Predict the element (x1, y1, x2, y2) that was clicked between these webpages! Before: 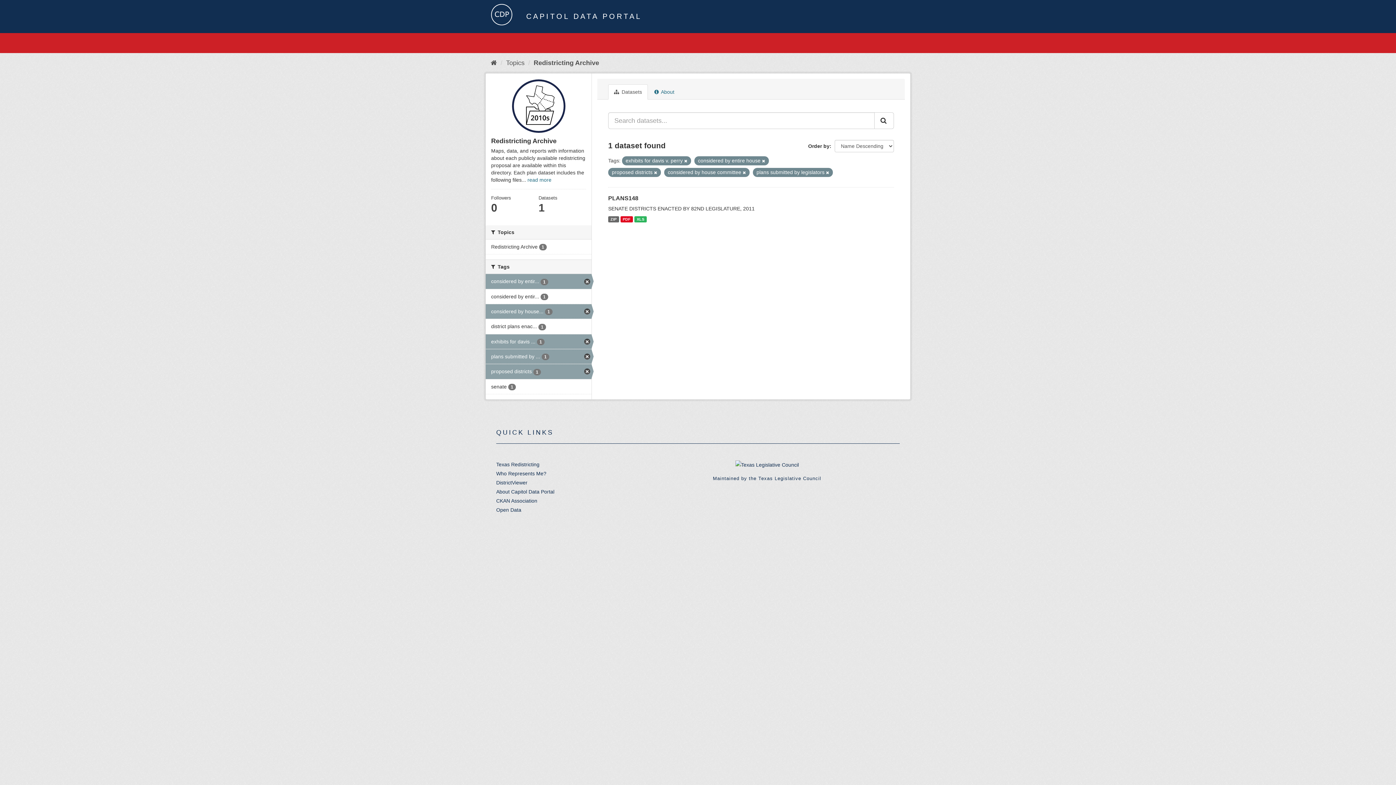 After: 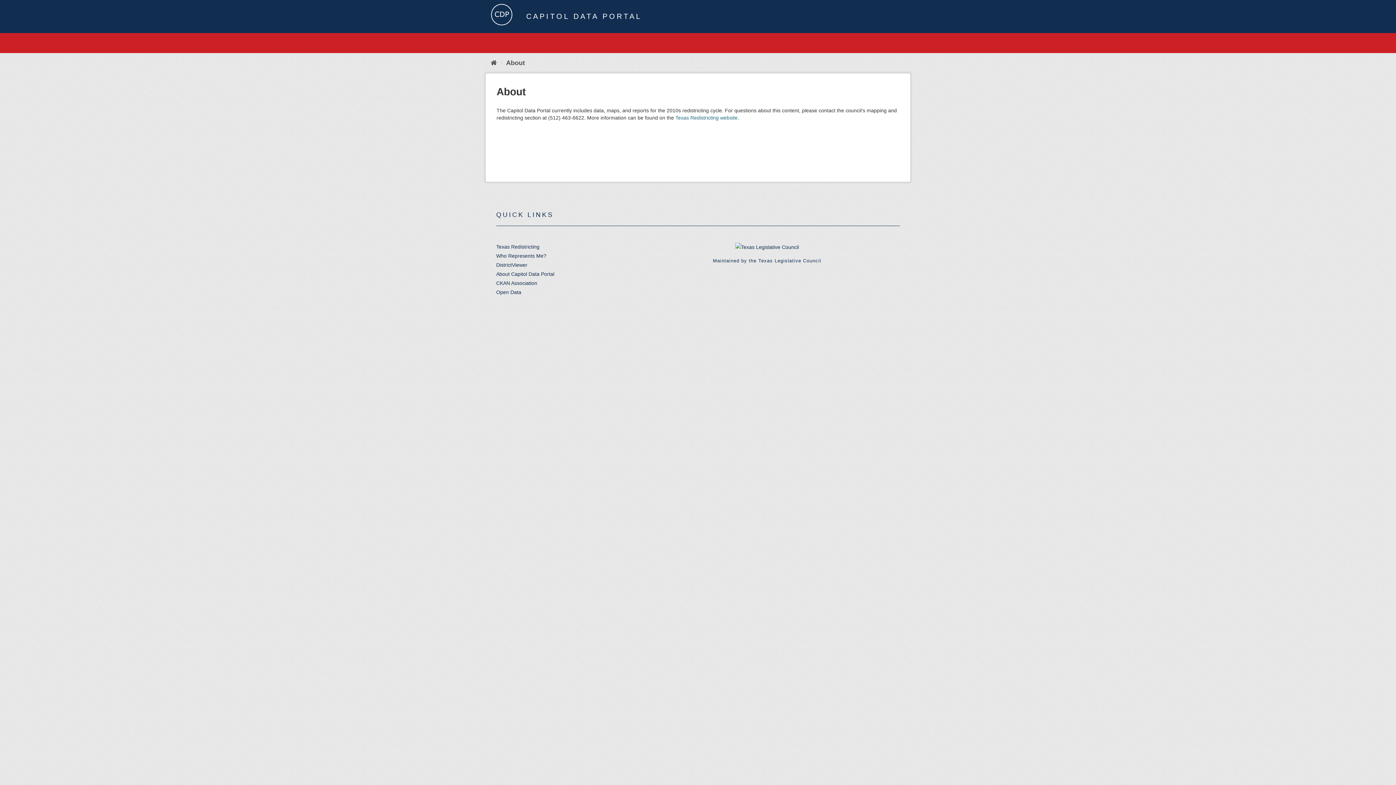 Action: label: About Capitol Data Portal bbox: (496, 489, 554, 494)